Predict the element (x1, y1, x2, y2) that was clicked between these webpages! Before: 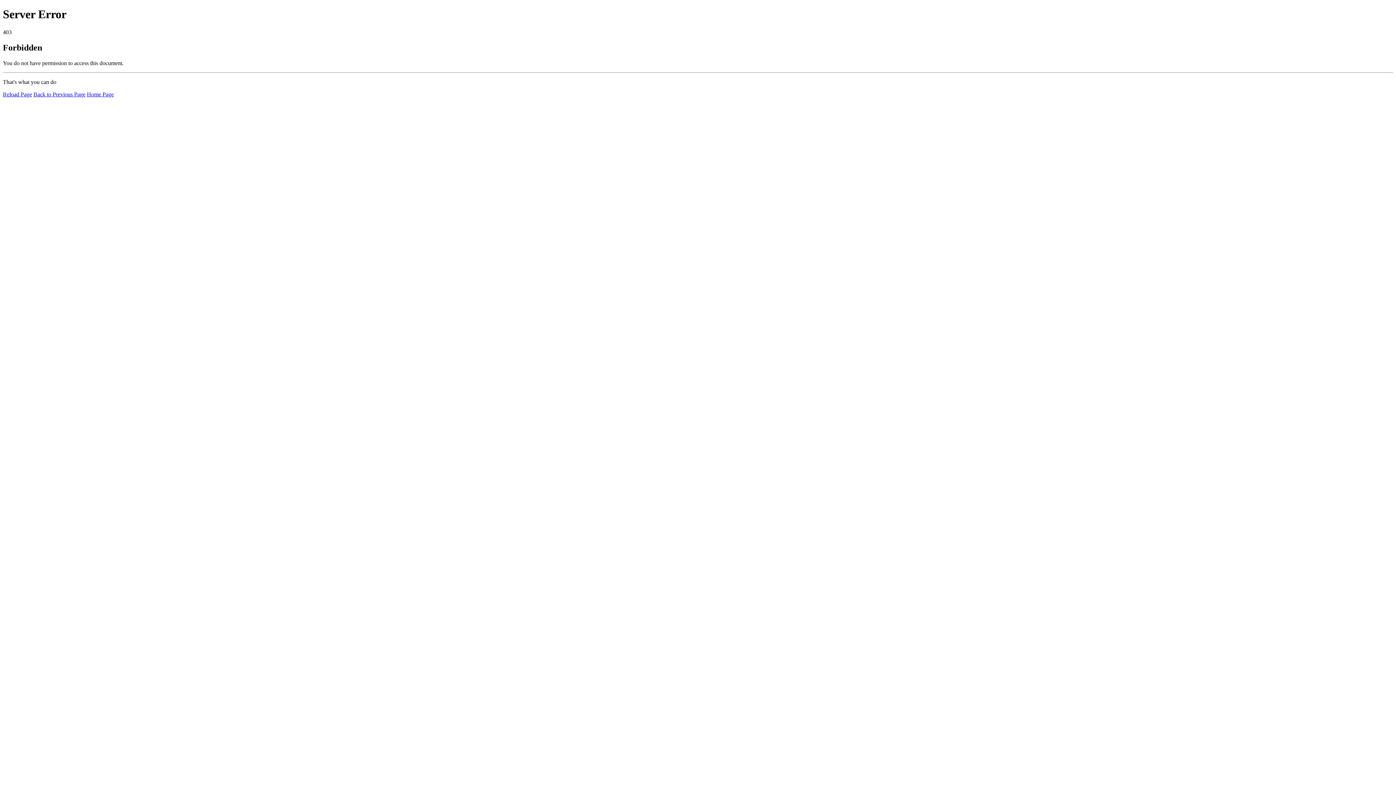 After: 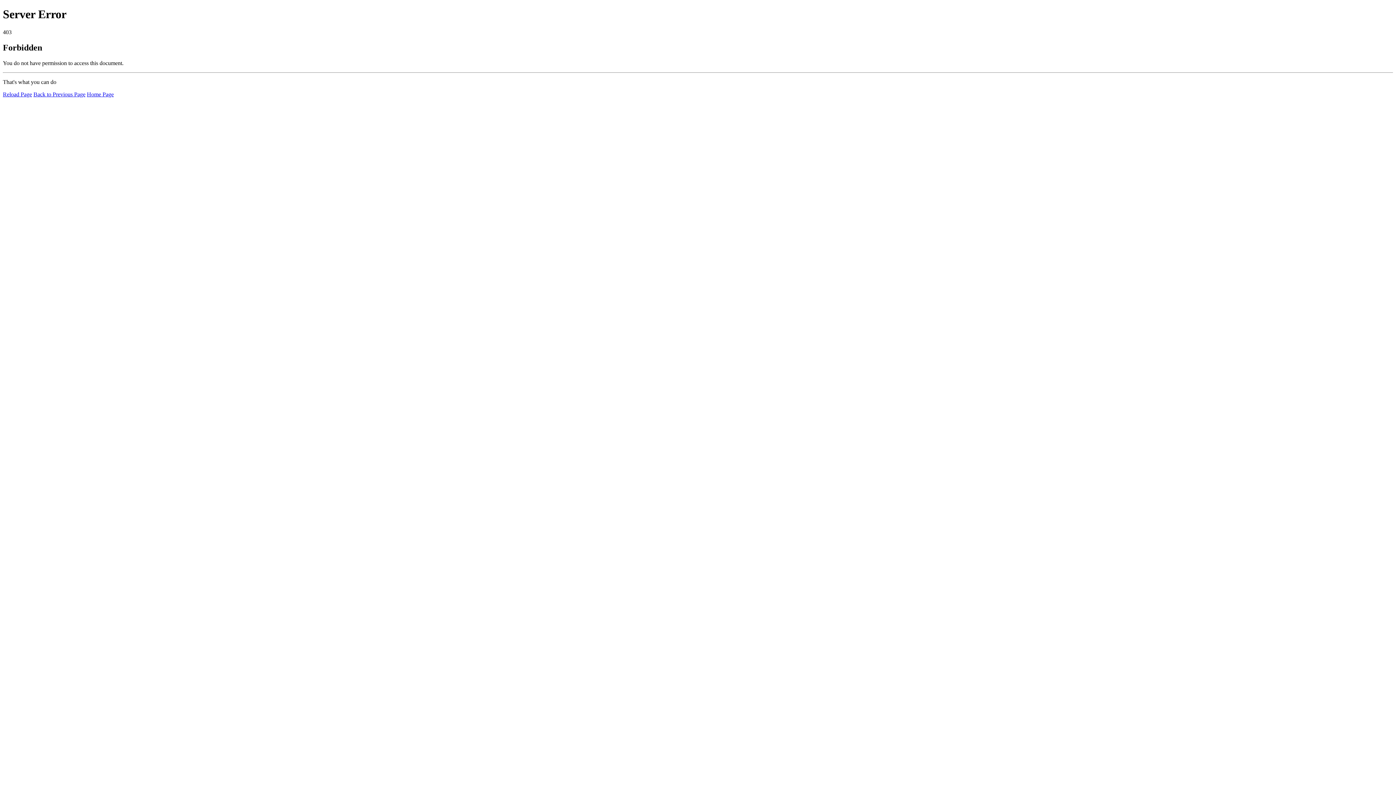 Action: bbox: (86, 91, 113, 97) label: Home Page